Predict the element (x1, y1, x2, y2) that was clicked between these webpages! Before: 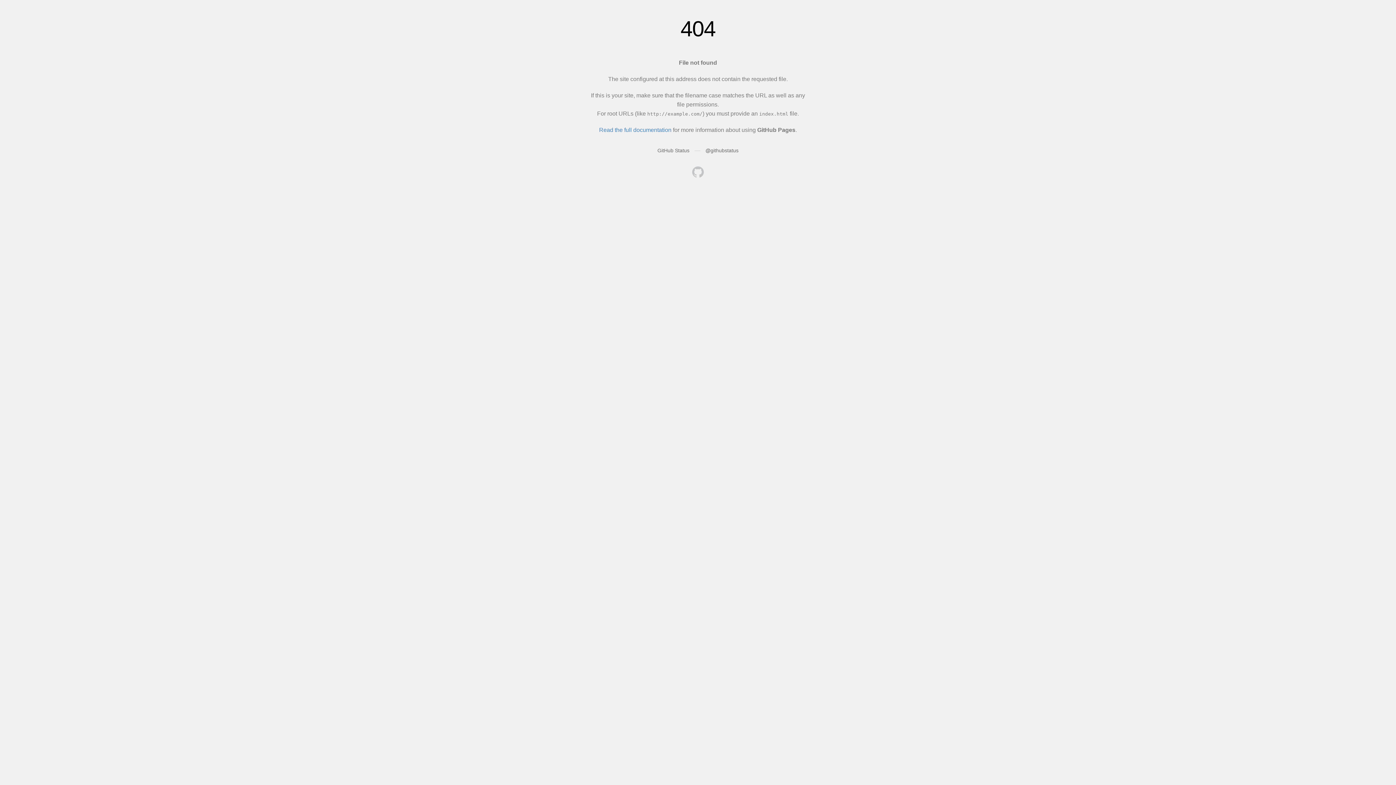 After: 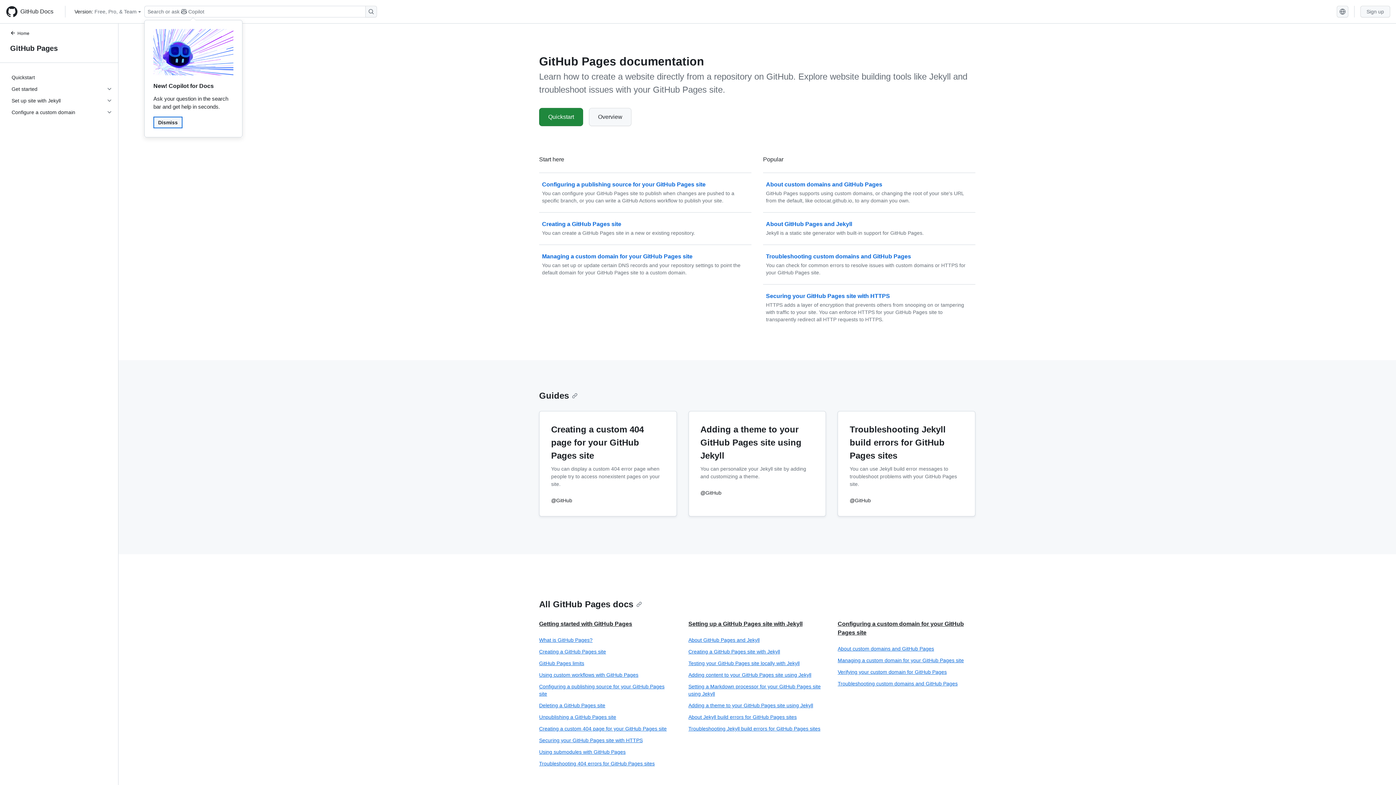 Action: bbox: (599, 126, 671, 133) label: Read the full documentation